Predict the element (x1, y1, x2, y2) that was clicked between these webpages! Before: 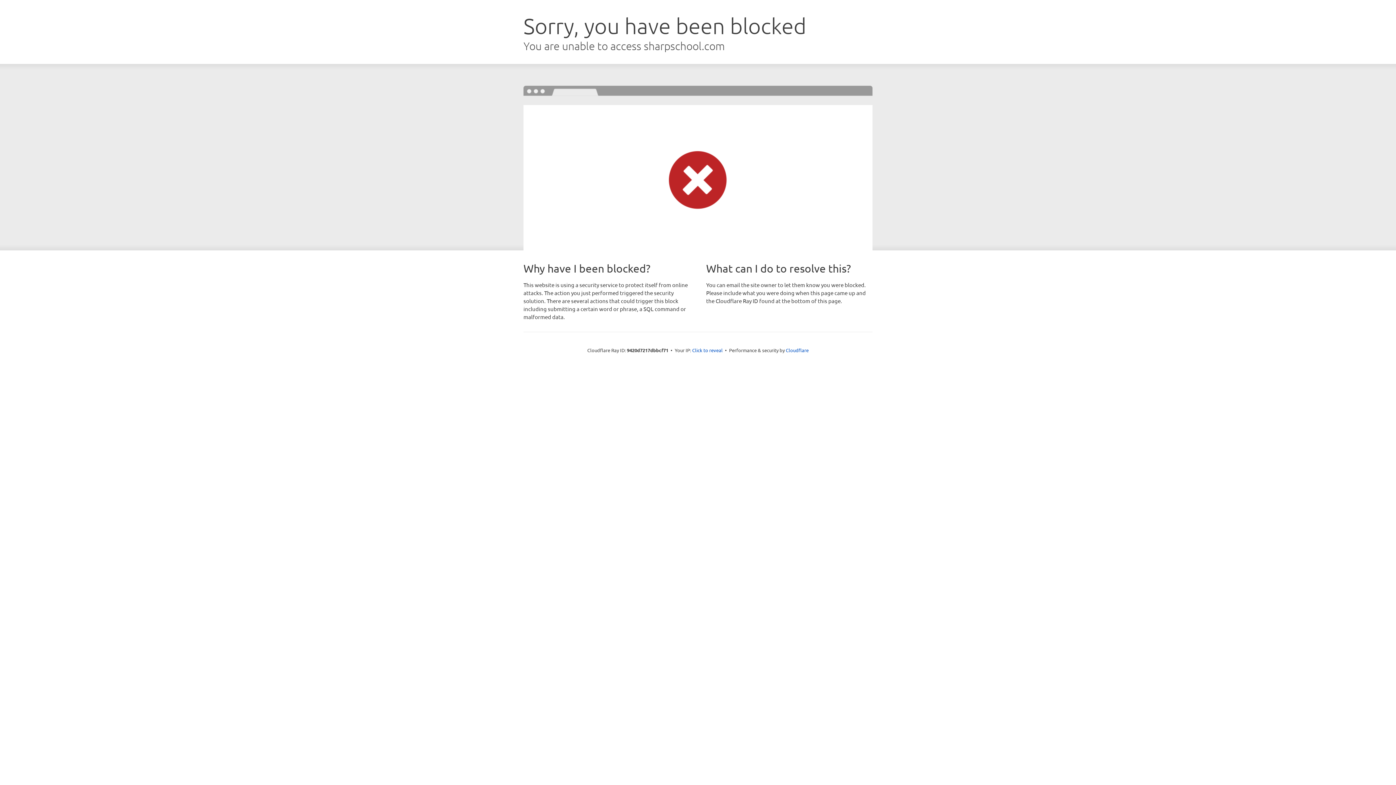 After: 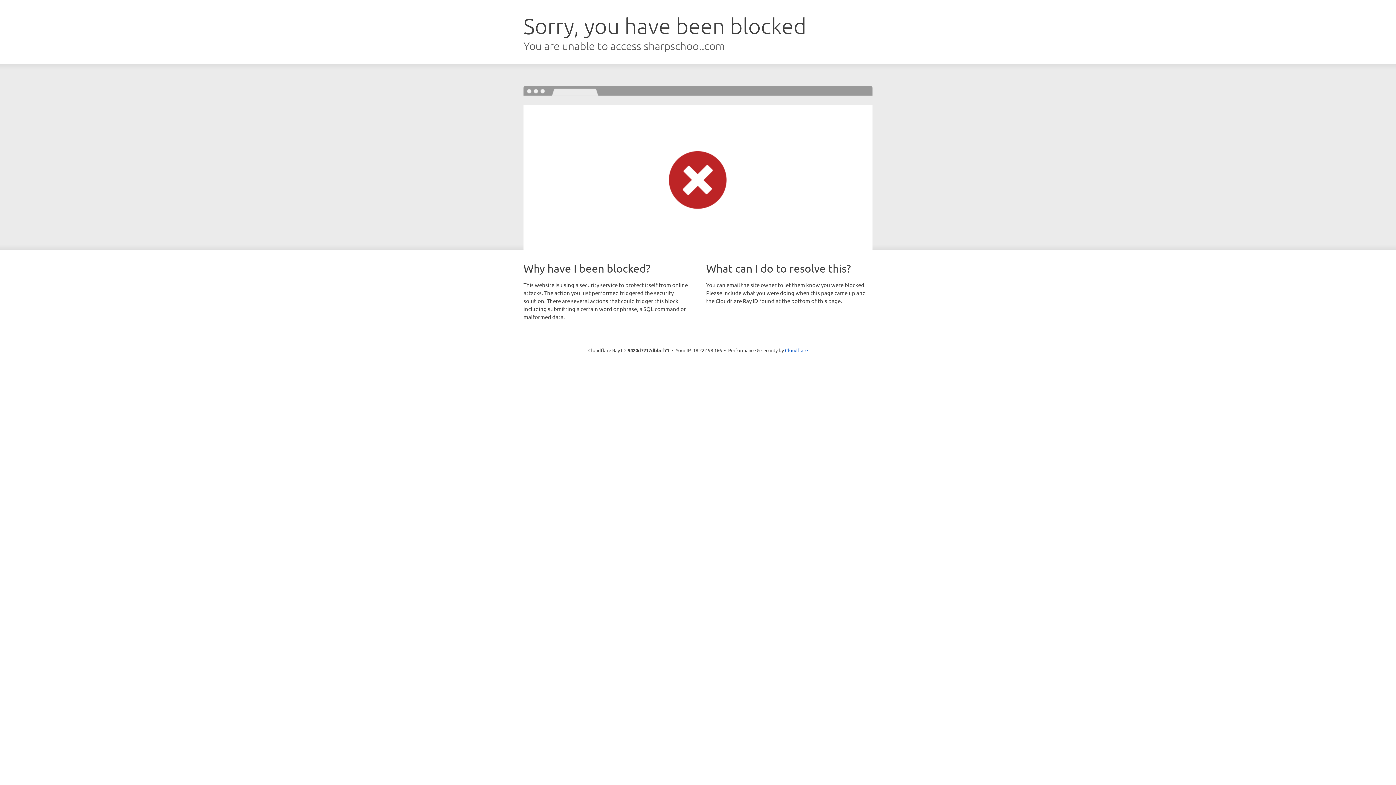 Action: bbox: (692, 346, 722, 353) label: Click to reveal